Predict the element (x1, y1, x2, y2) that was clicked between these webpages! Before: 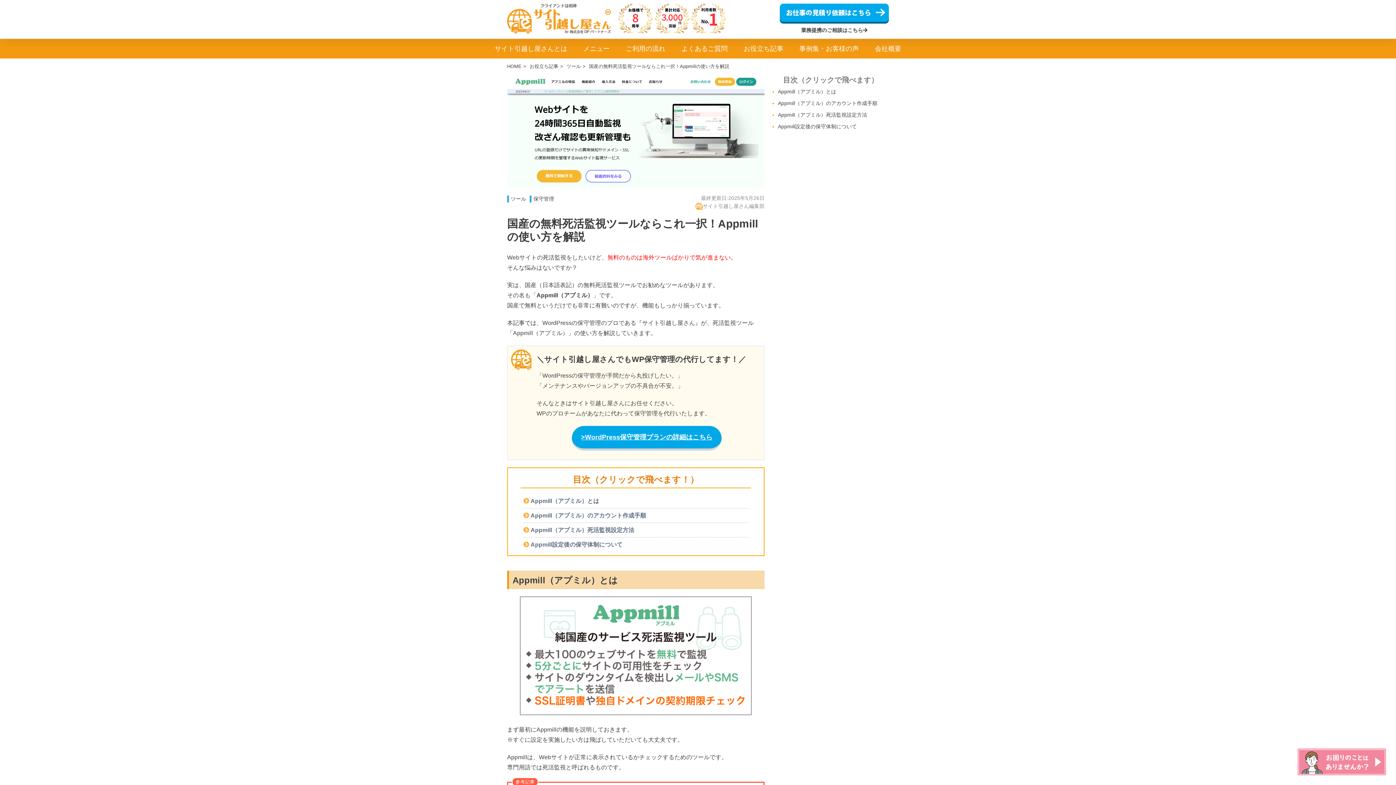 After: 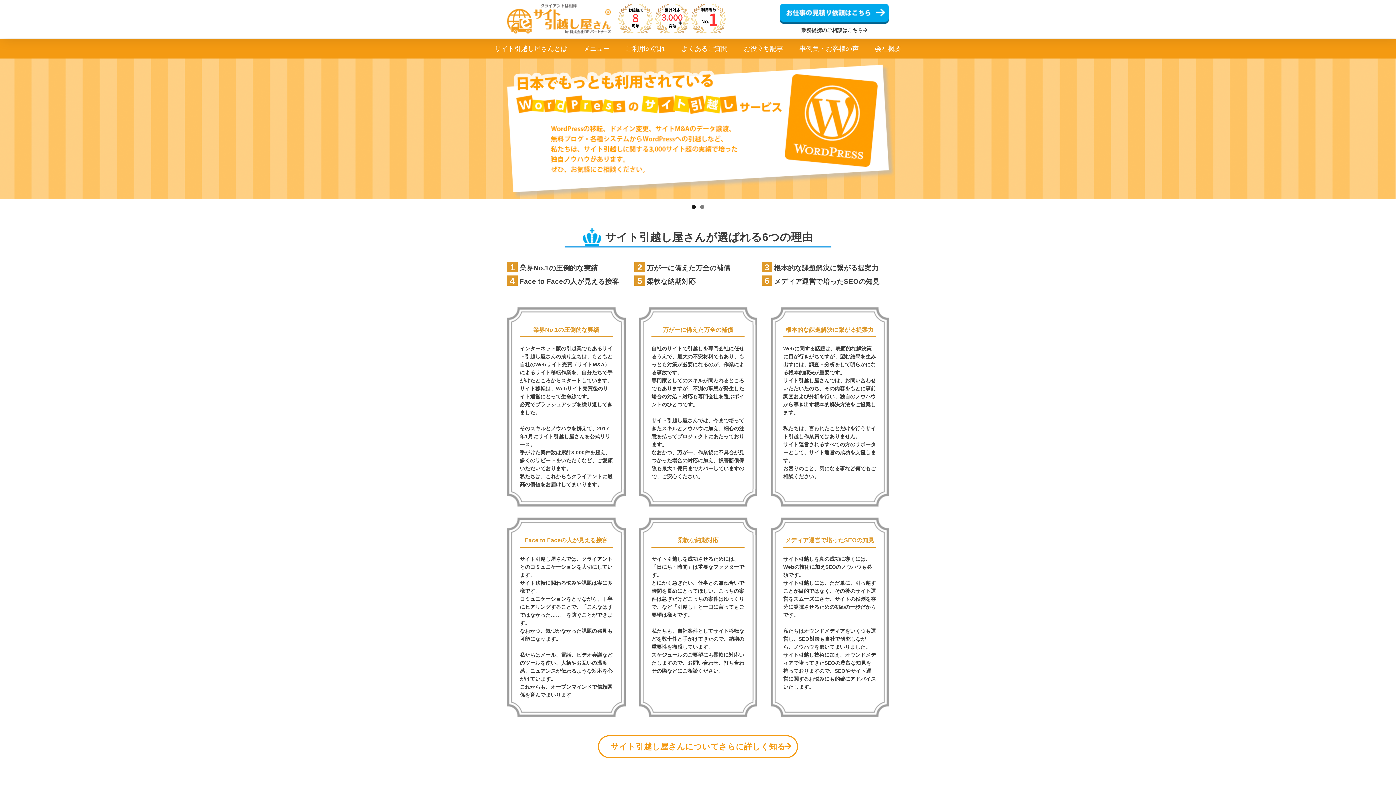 Action: bbox: (507, 15, 610, 21)